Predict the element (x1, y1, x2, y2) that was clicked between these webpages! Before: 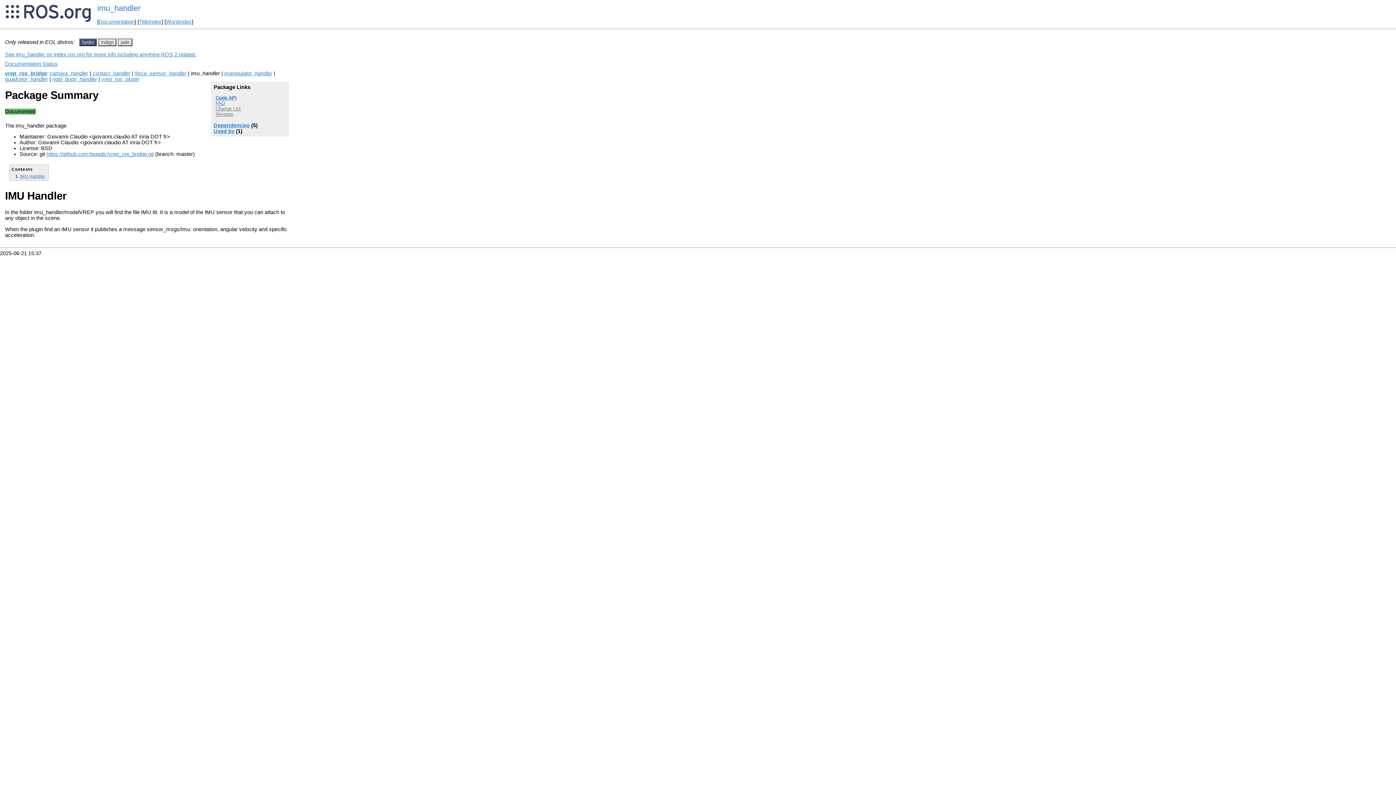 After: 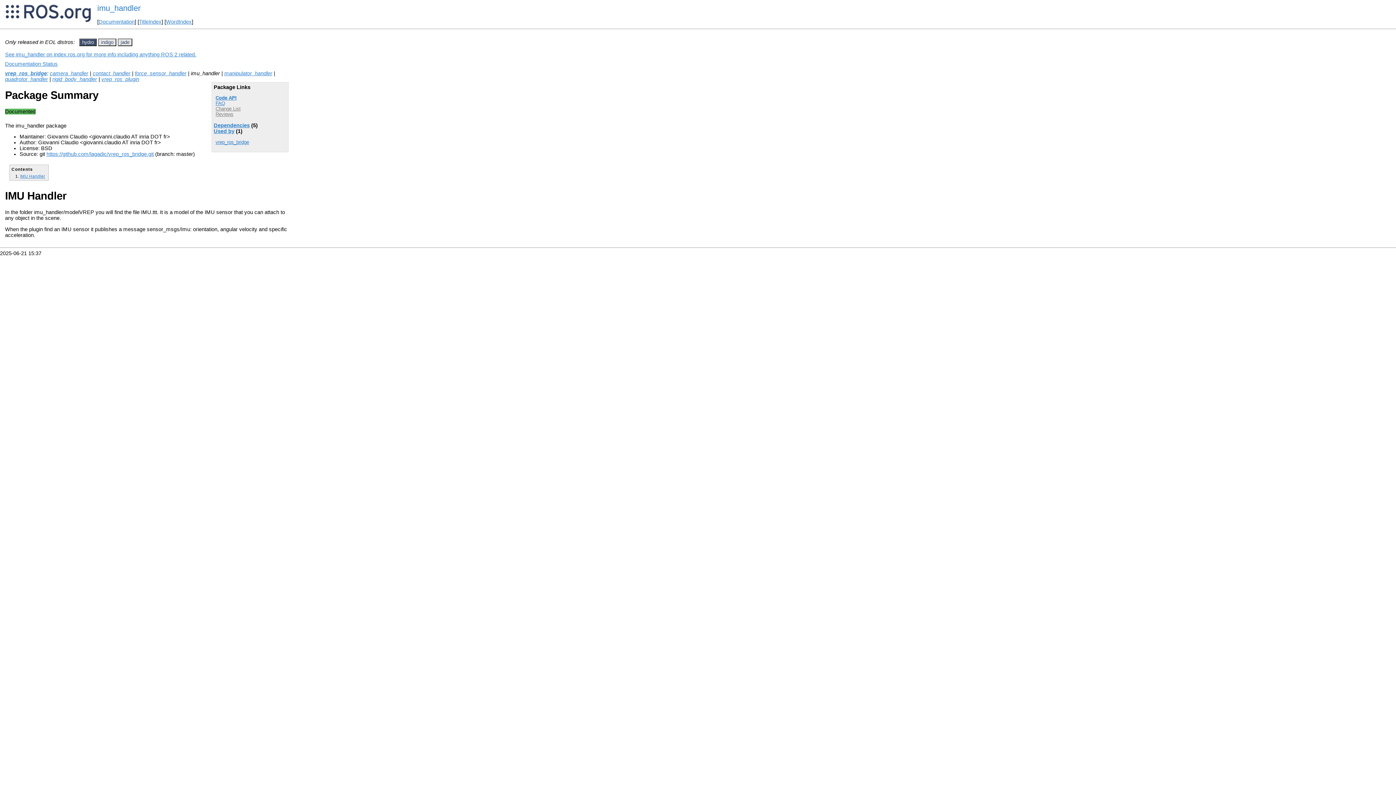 Action: label: Used by bbox: (213, 128, 234, 134)